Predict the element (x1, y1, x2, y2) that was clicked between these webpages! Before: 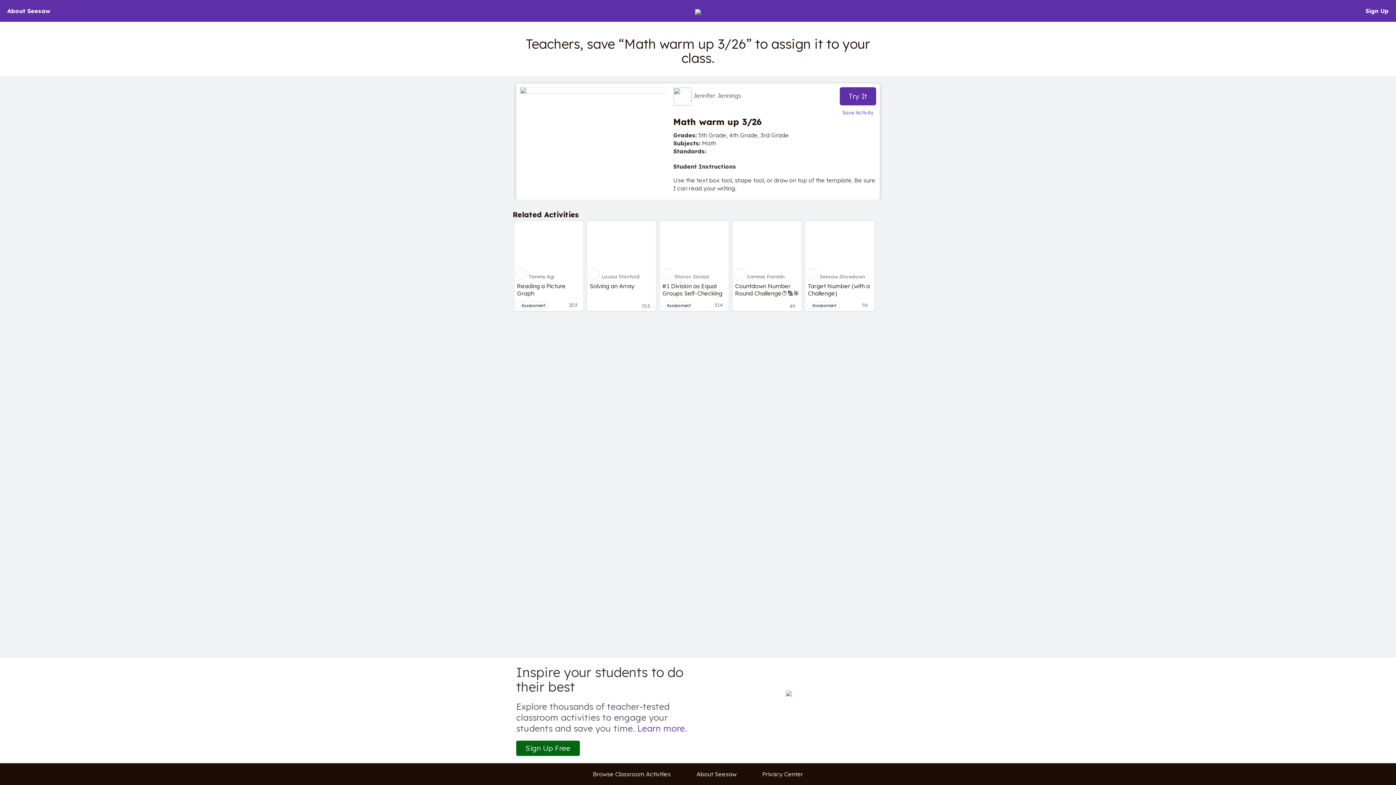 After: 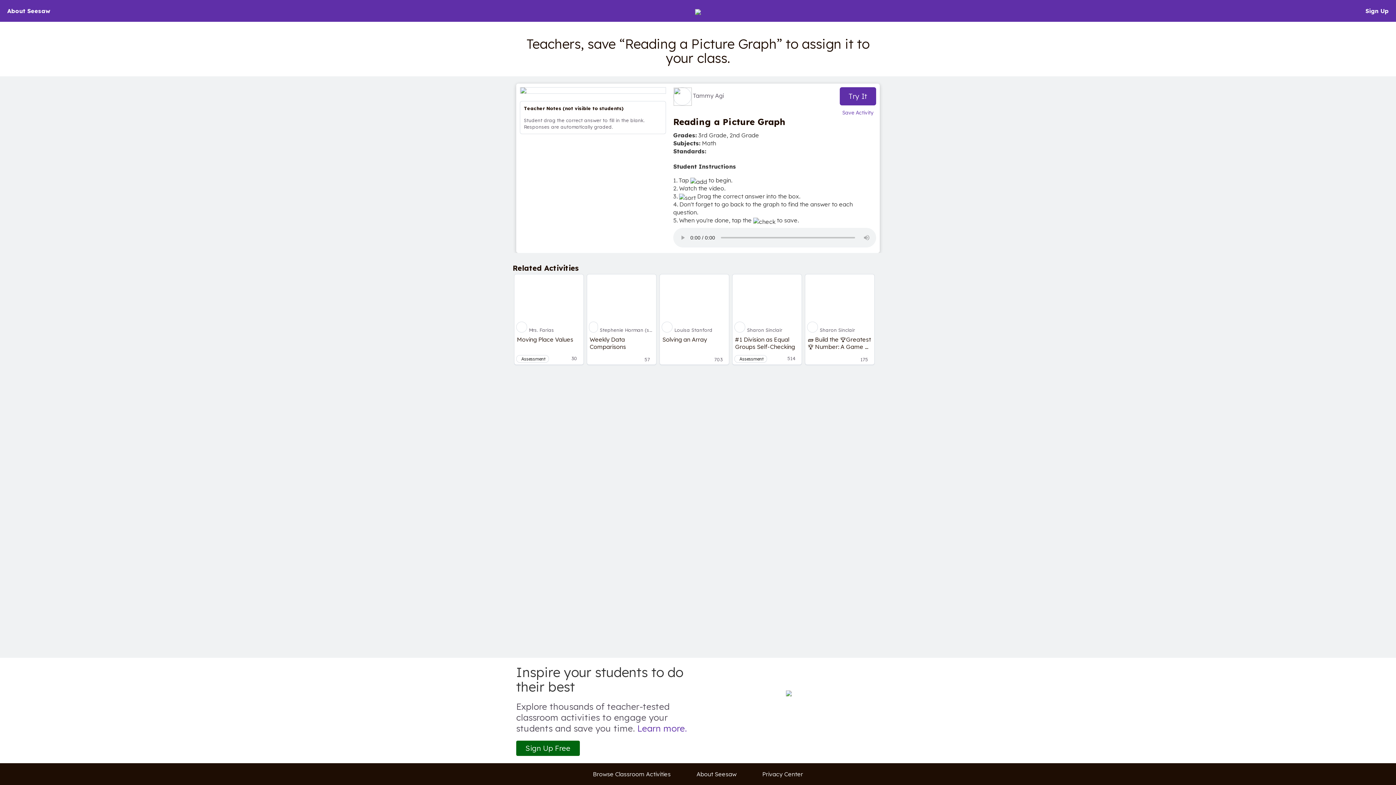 Action: label: Reading a Picture Graph
Assessment

203 bbox: (514, 280, 583, 311)